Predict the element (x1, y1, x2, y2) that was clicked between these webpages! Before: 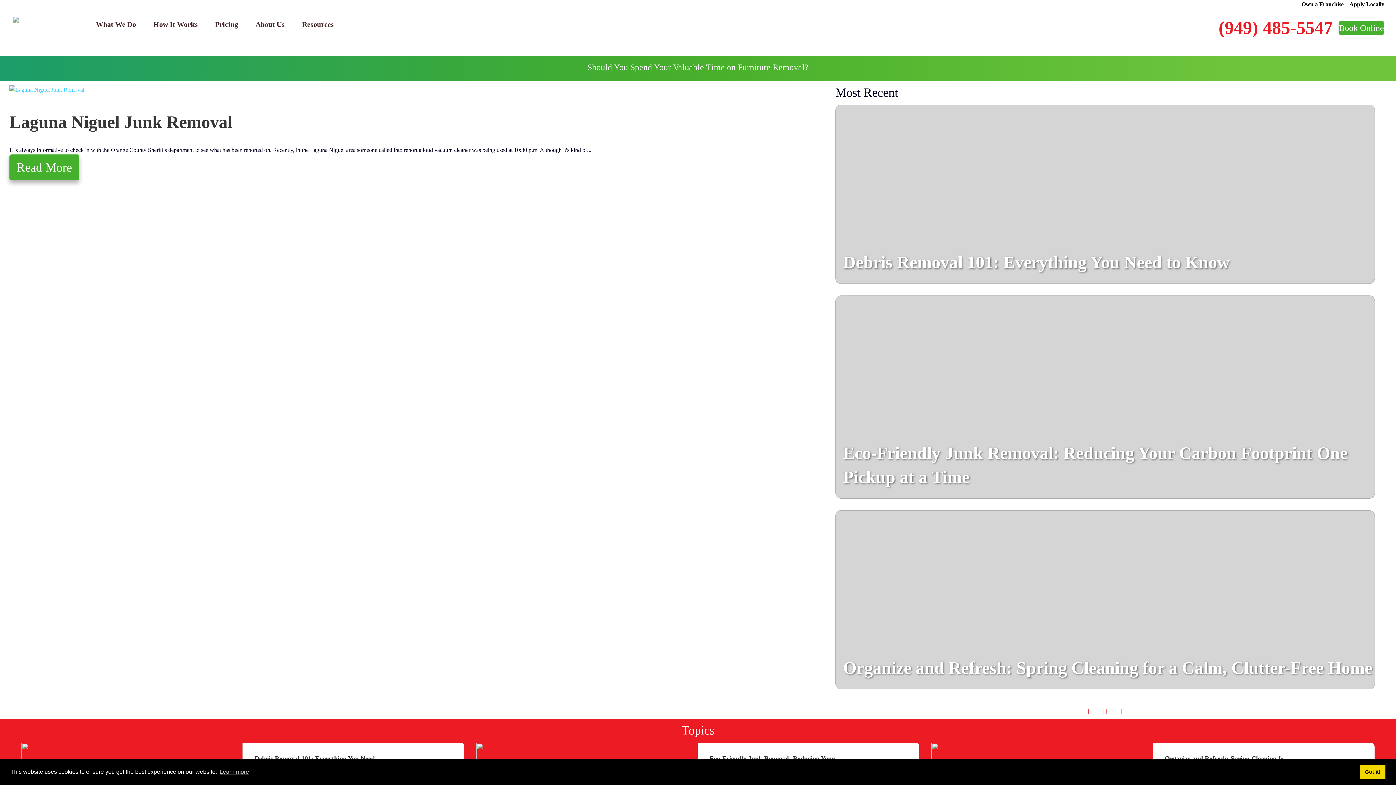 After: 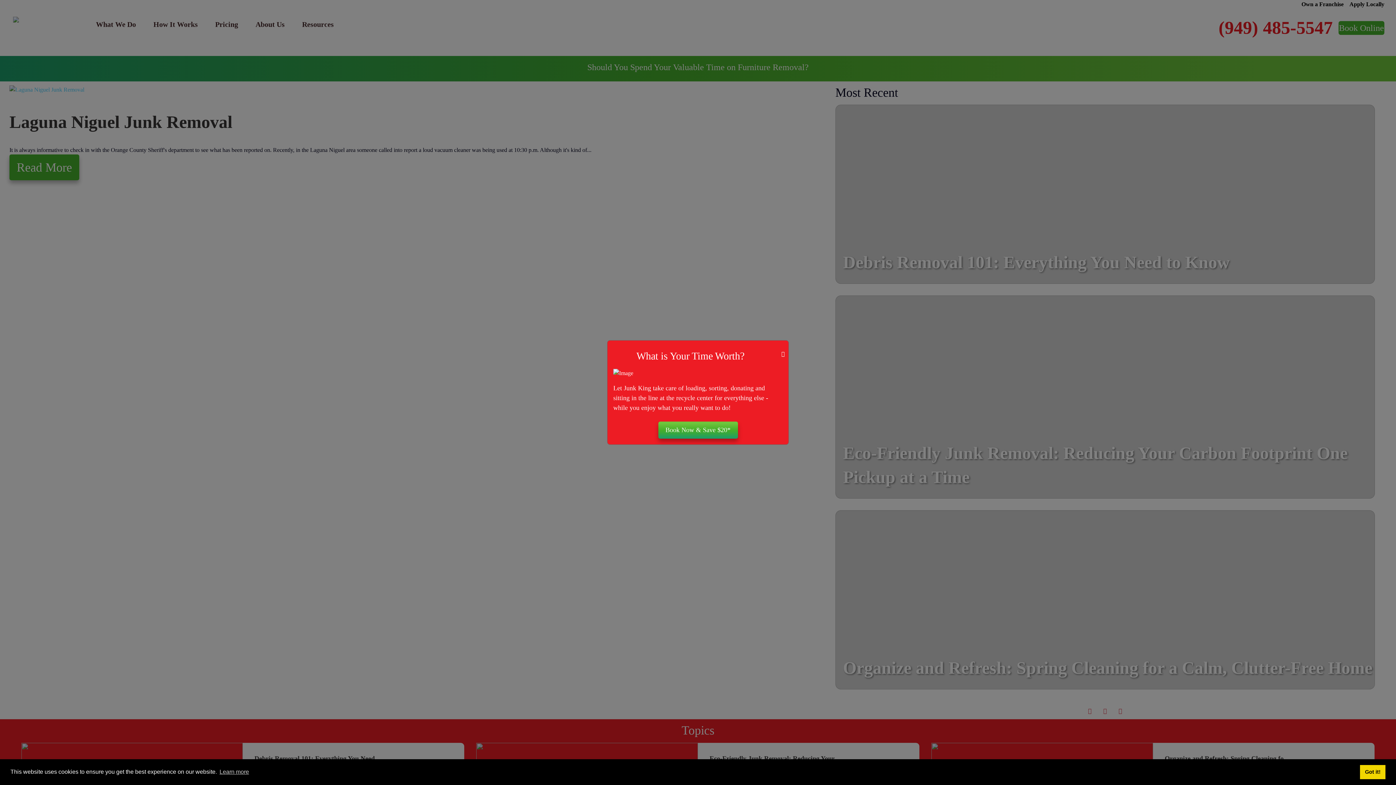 Action: label: Own a Franchise bbox: (1301, 0, 1344, 8)